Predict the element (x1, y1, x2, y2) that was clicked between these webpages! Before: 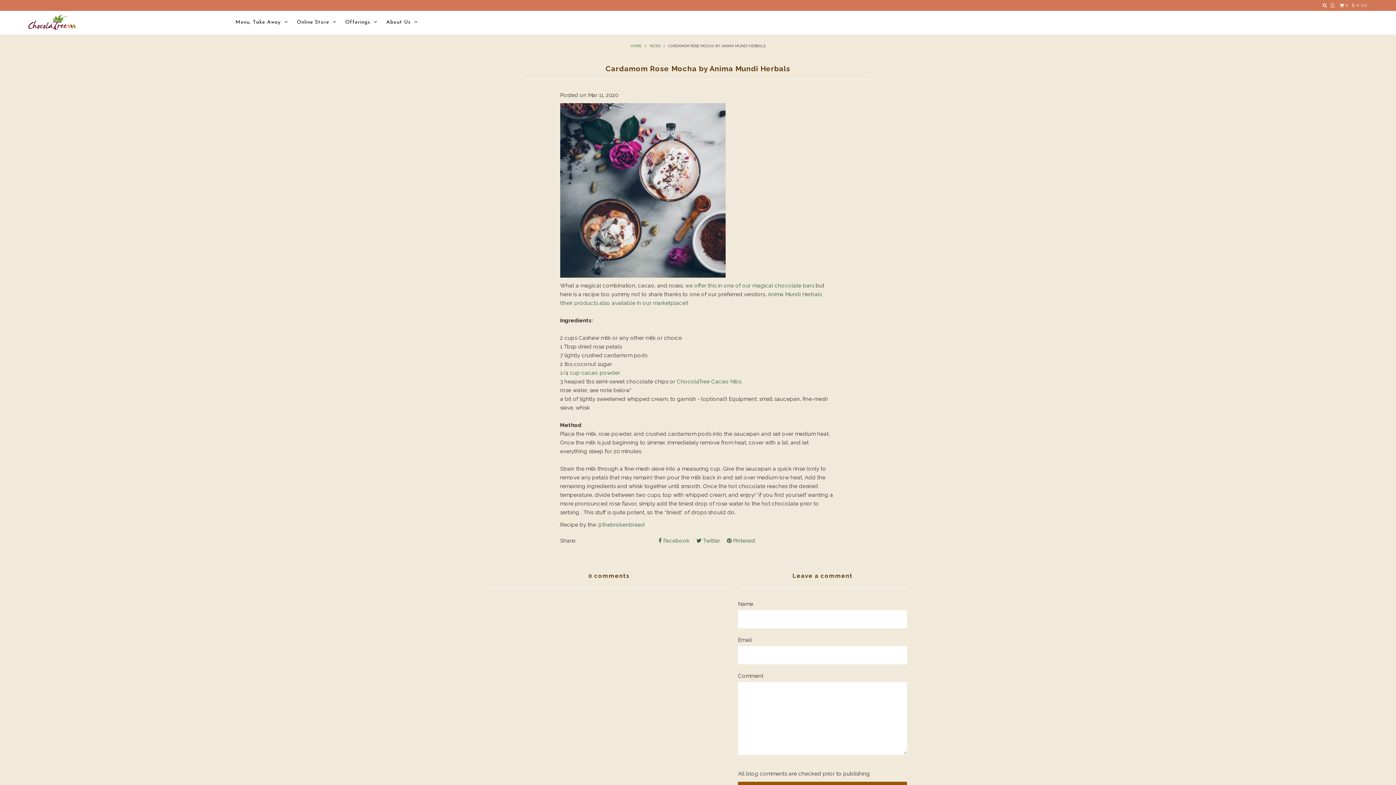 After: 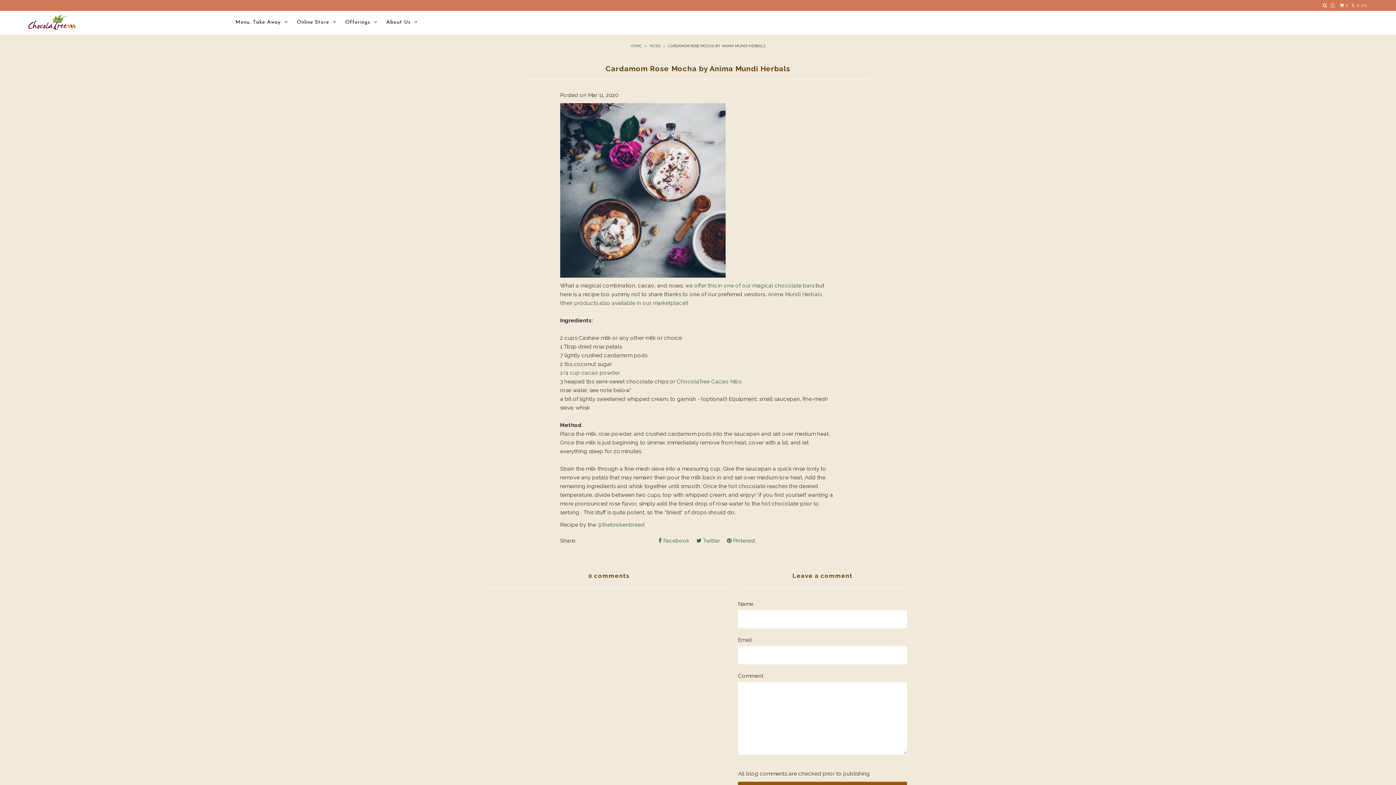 Action: bbox: (727, 536, 755, 545) label:  Pinterest